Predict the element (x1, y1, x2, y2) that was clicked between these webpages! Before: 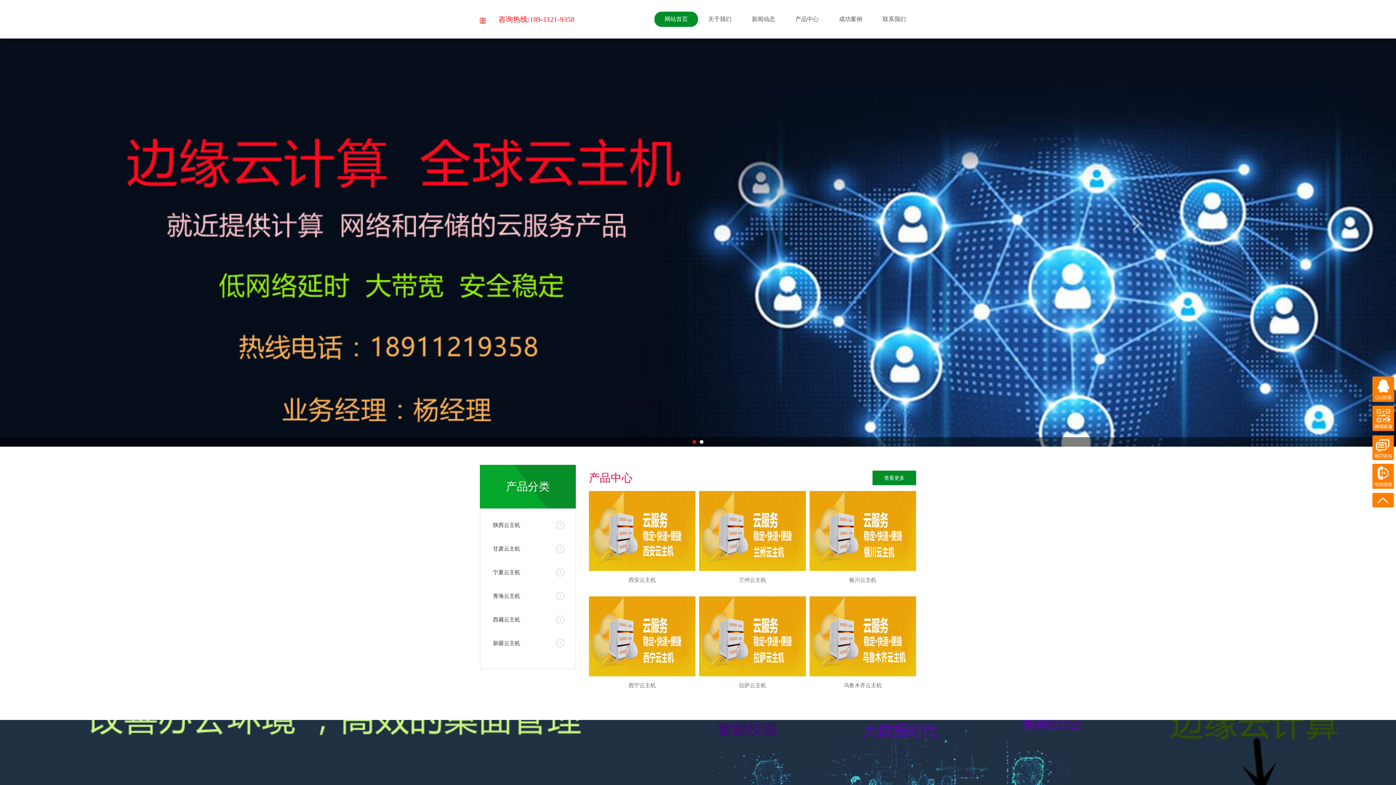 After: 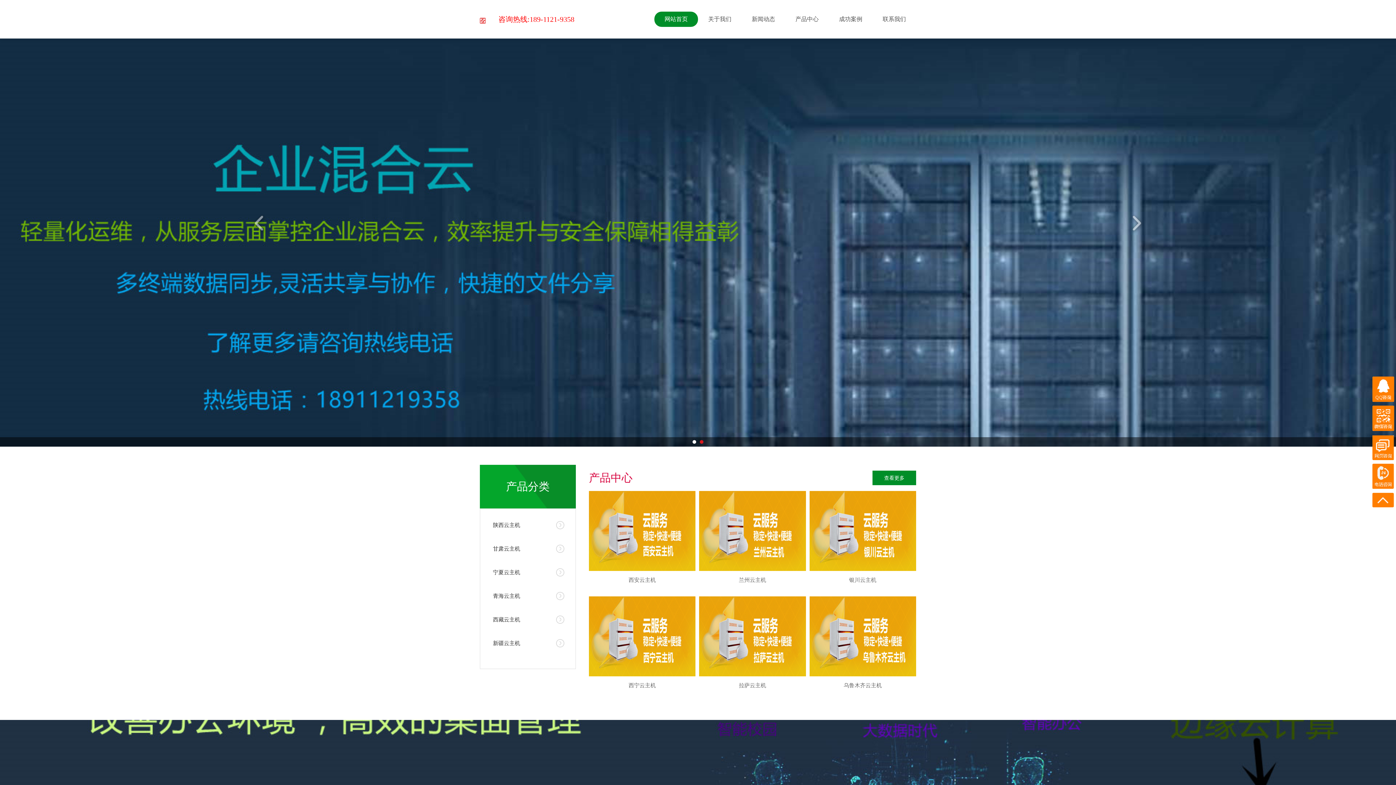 Action: bbox: (480, 610, 575, 629) label: 西藏云主机